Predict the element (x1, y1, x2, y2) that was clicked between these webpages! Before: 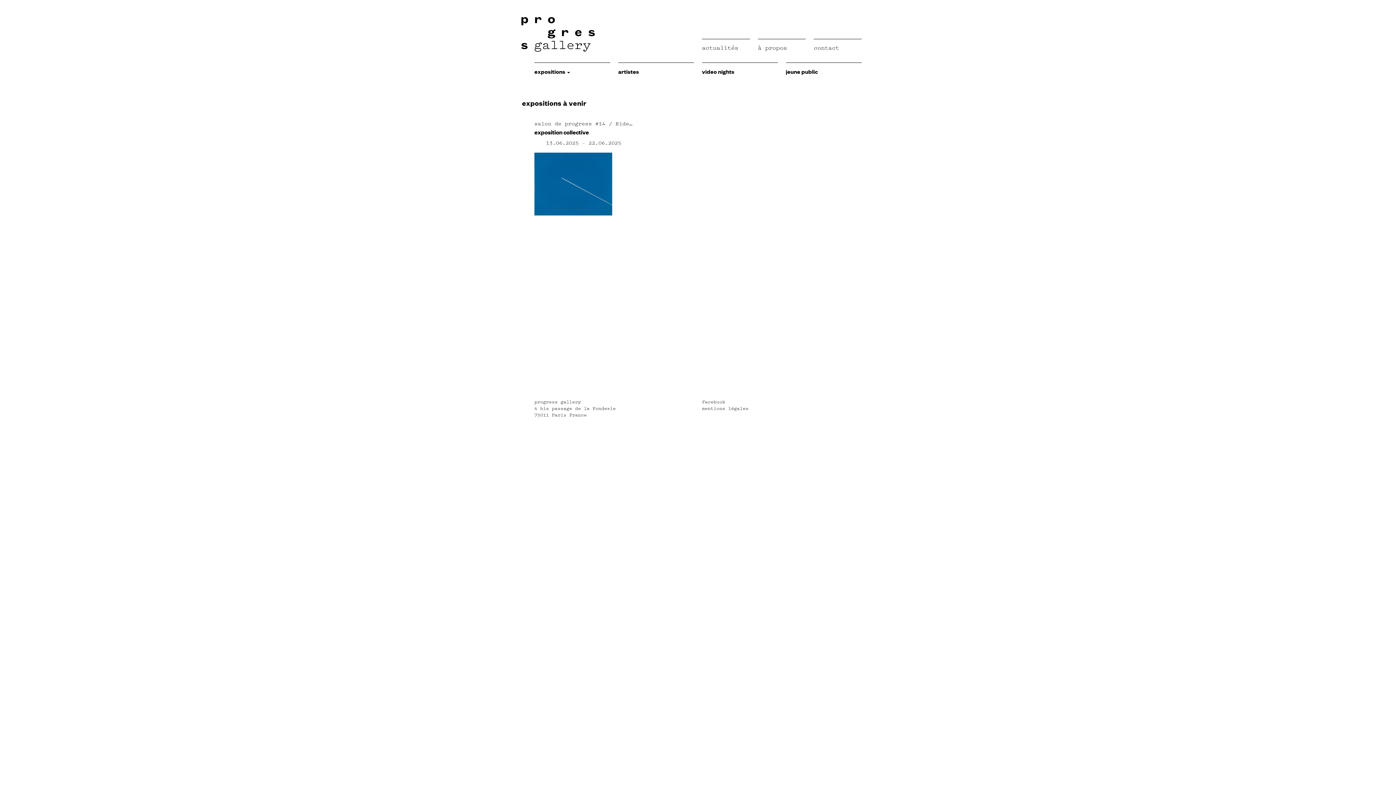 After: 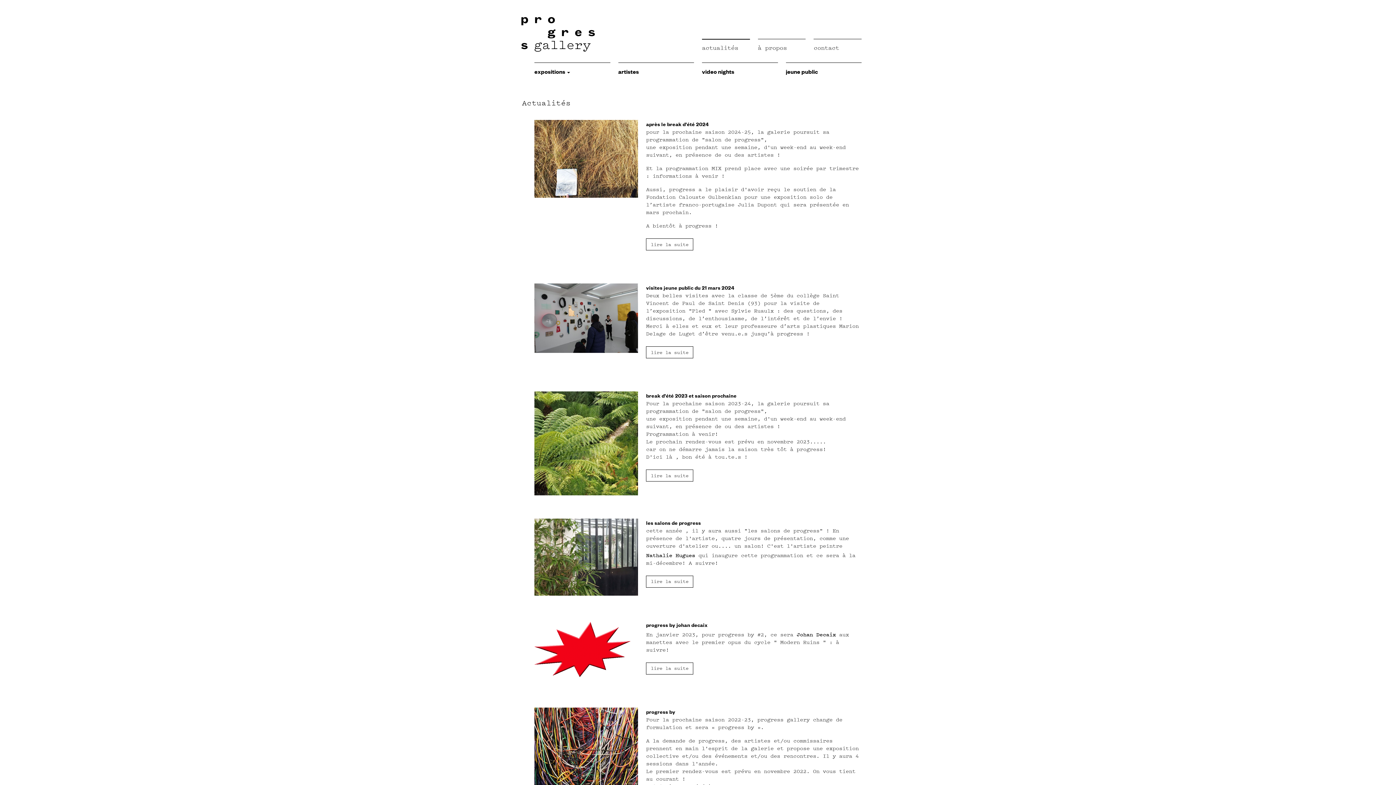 Action: bbox: (702, 39, 750, 56) label: actualités